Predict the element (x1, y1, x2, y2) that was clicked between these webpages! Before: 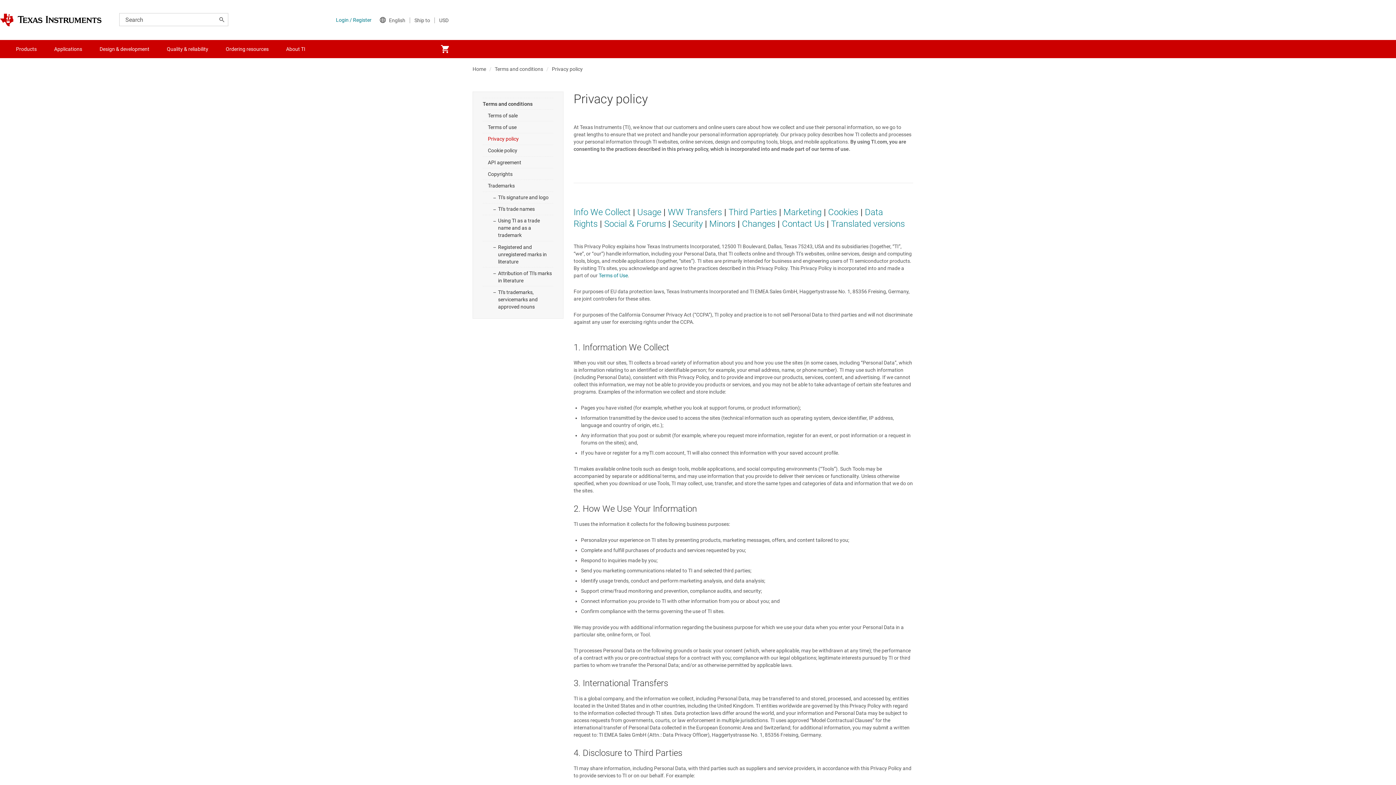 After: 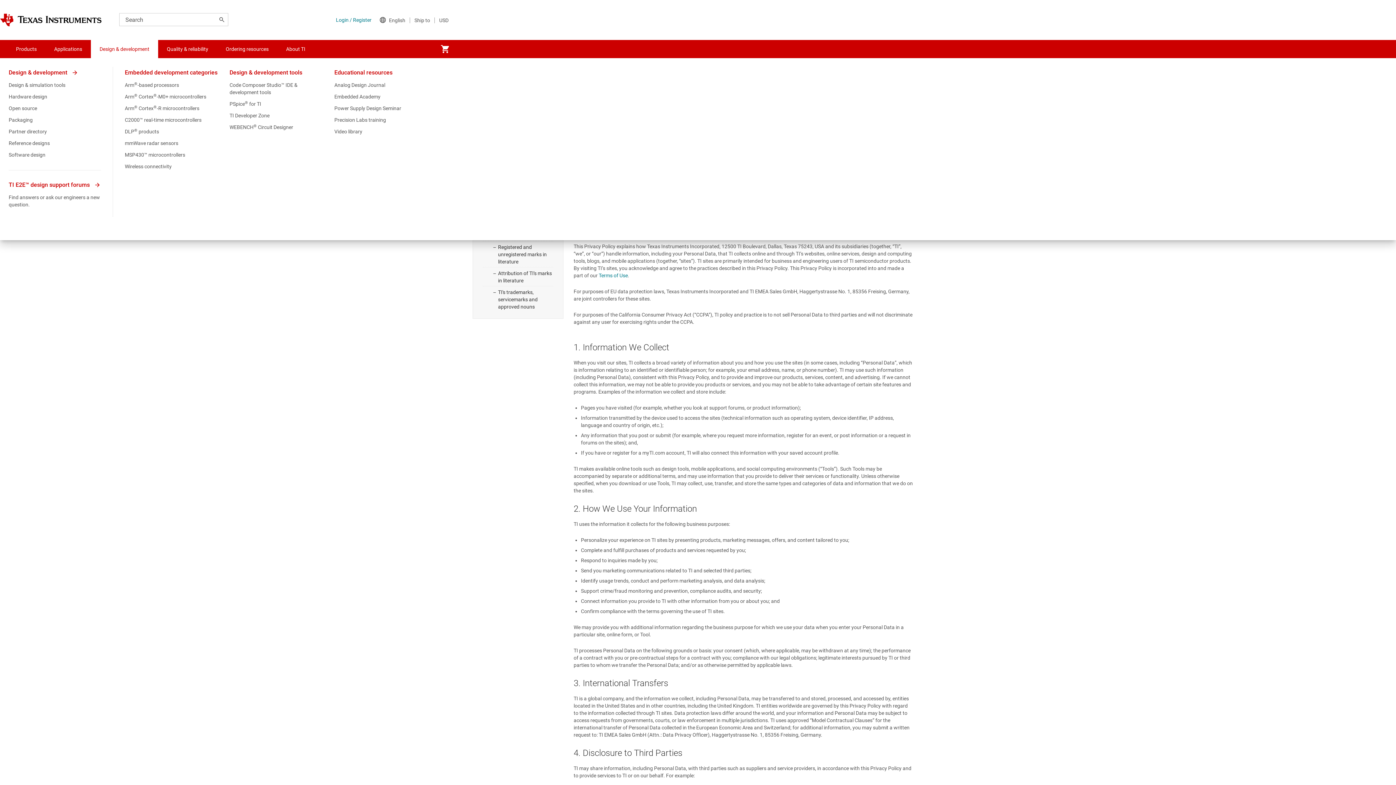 Action: bbox: (90, 40, 158, 58) label: Design & development